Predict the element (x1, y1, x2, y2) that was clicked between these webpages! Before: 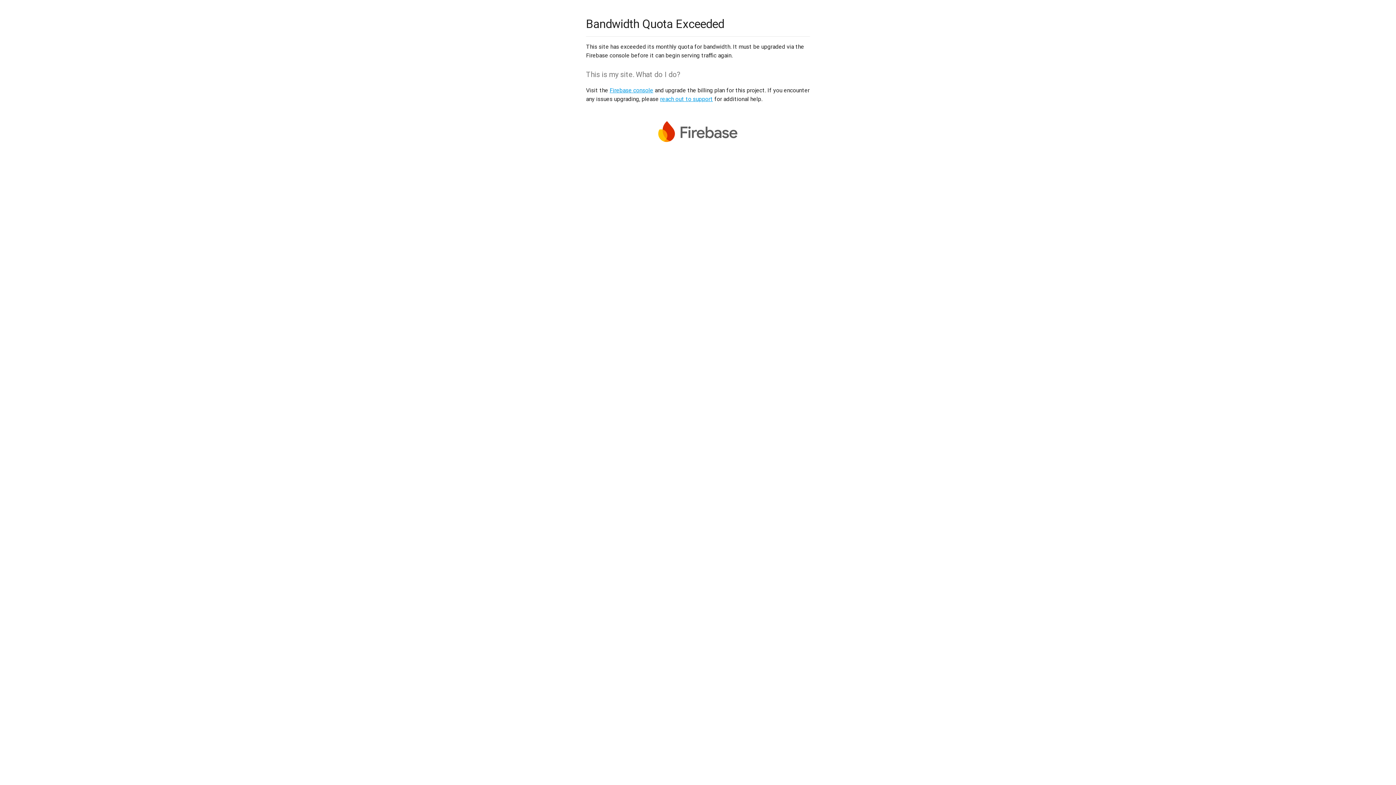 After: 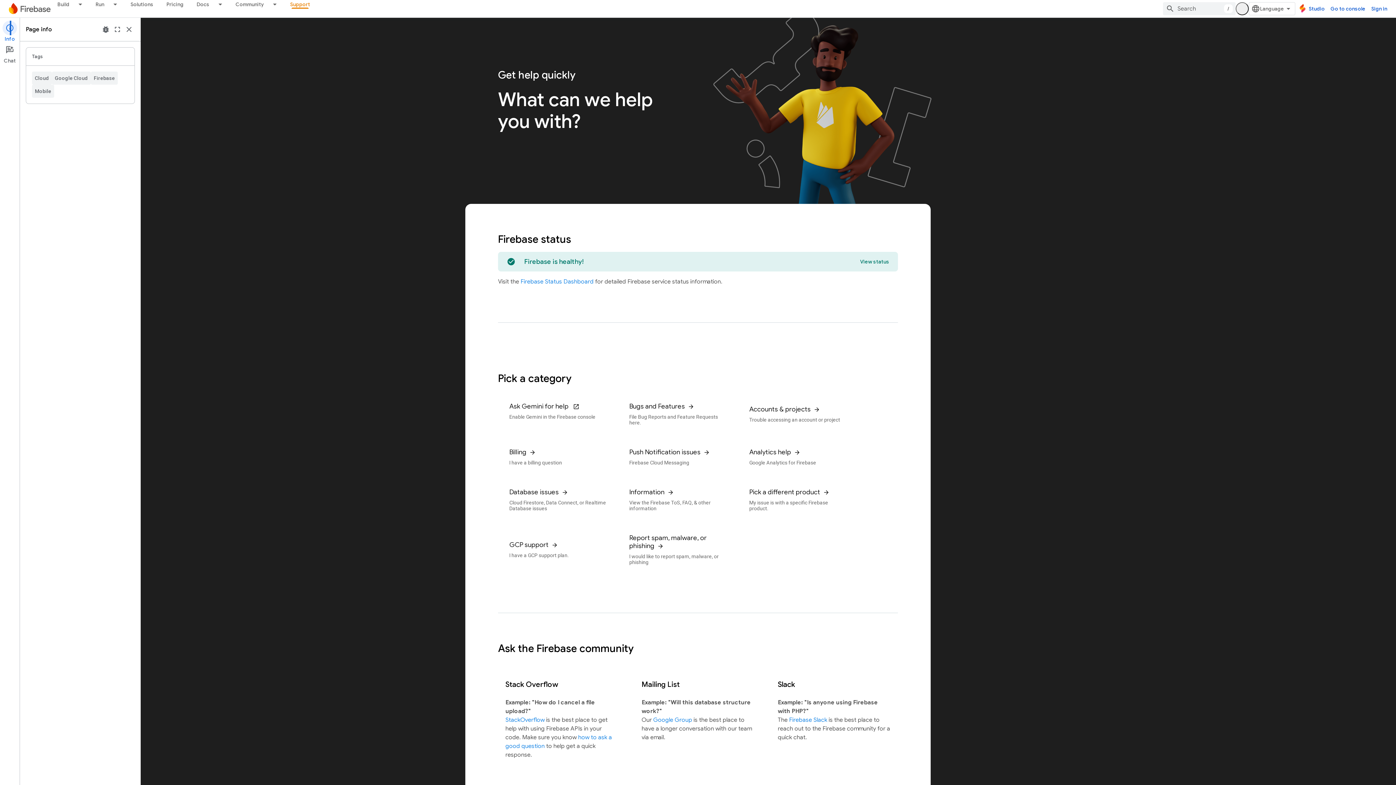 Action: bbox: (660, 95, 713, 102) label: reach out to support